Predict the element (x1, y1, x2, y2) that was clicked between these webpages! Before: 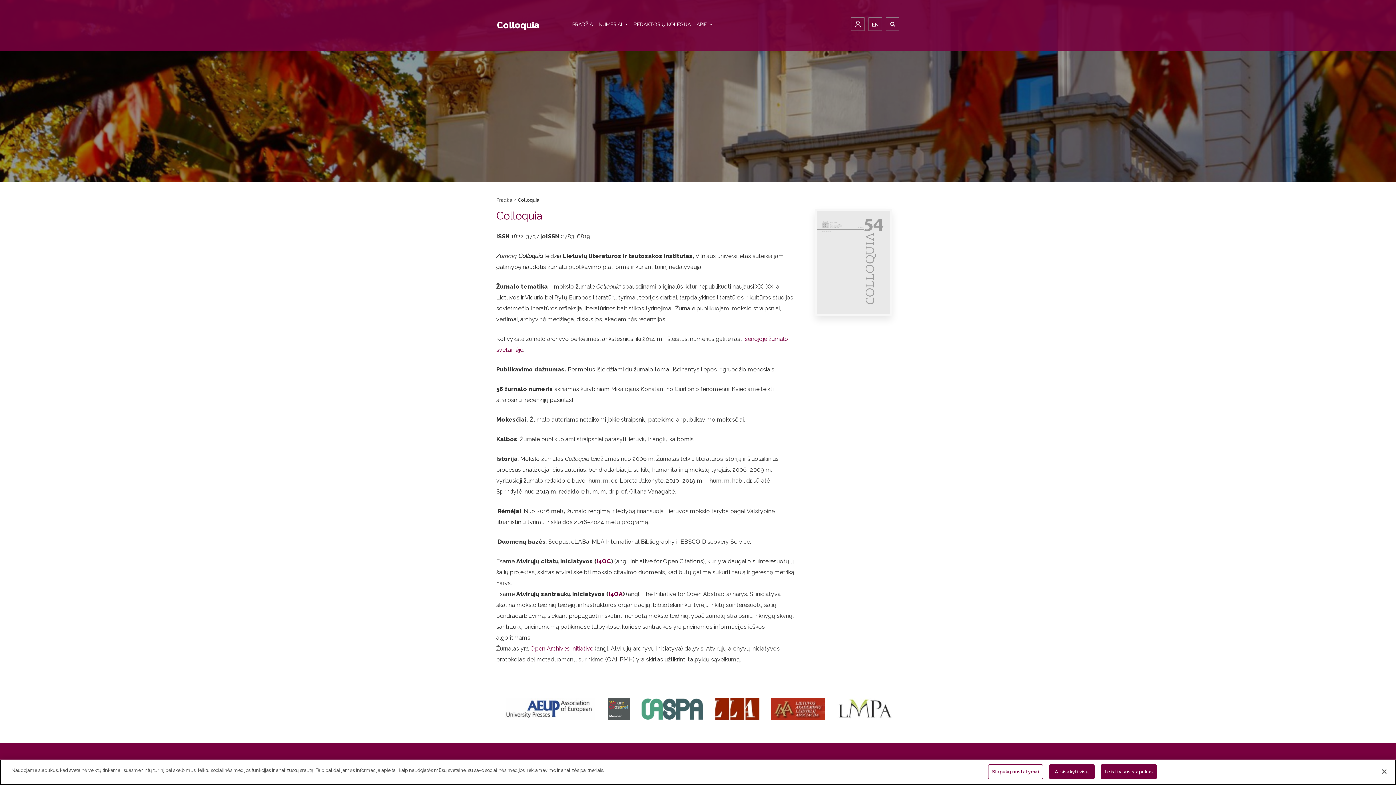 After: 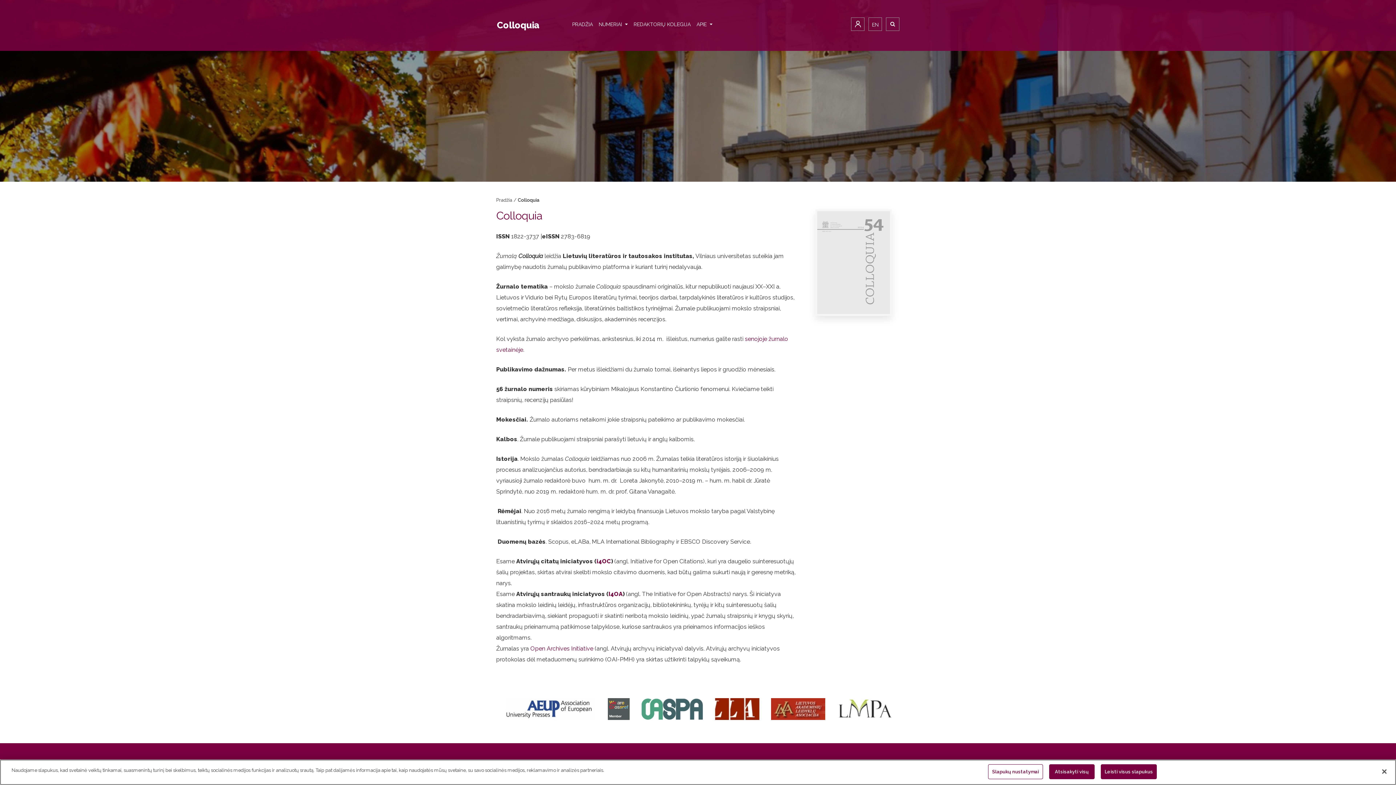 Action: label: PRADŽIA bbox: (569, 13, 596, 35)